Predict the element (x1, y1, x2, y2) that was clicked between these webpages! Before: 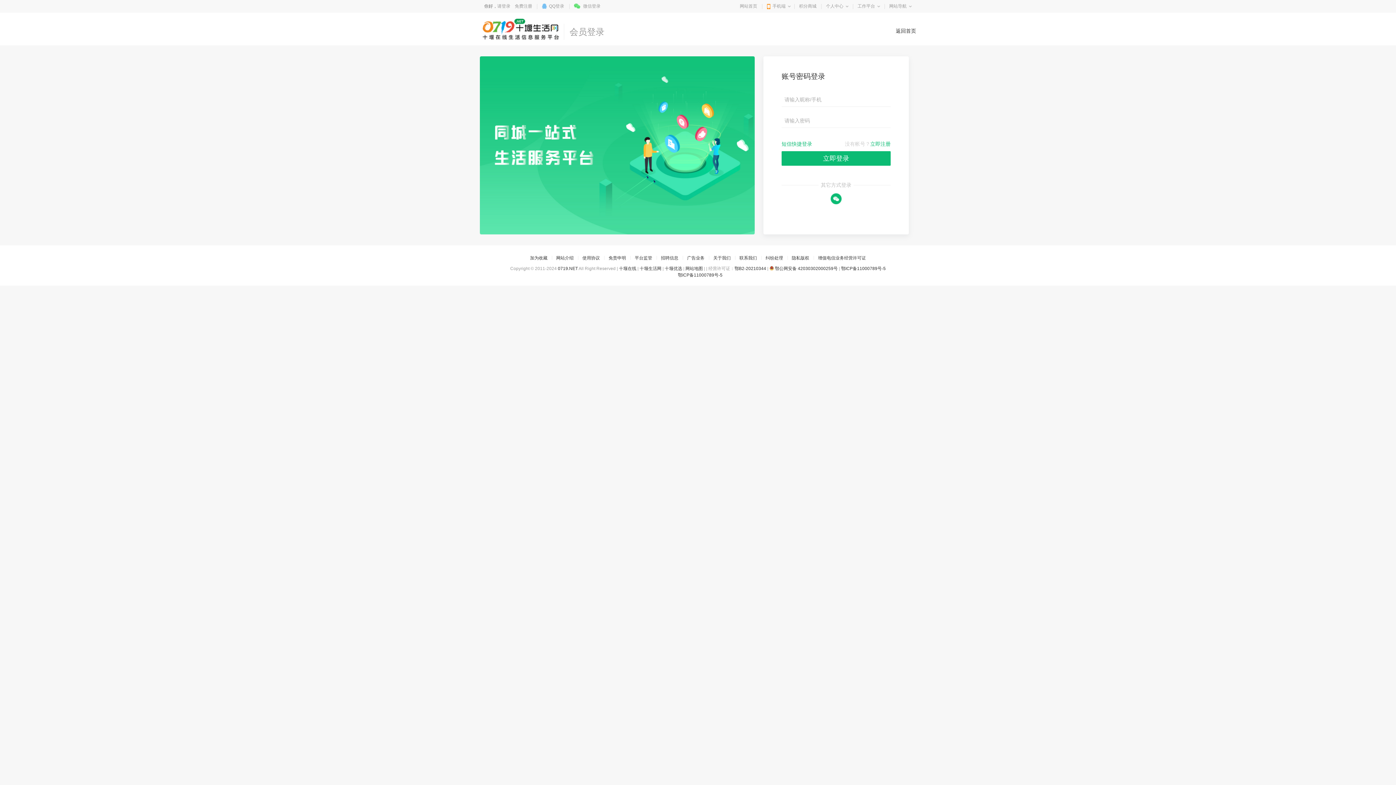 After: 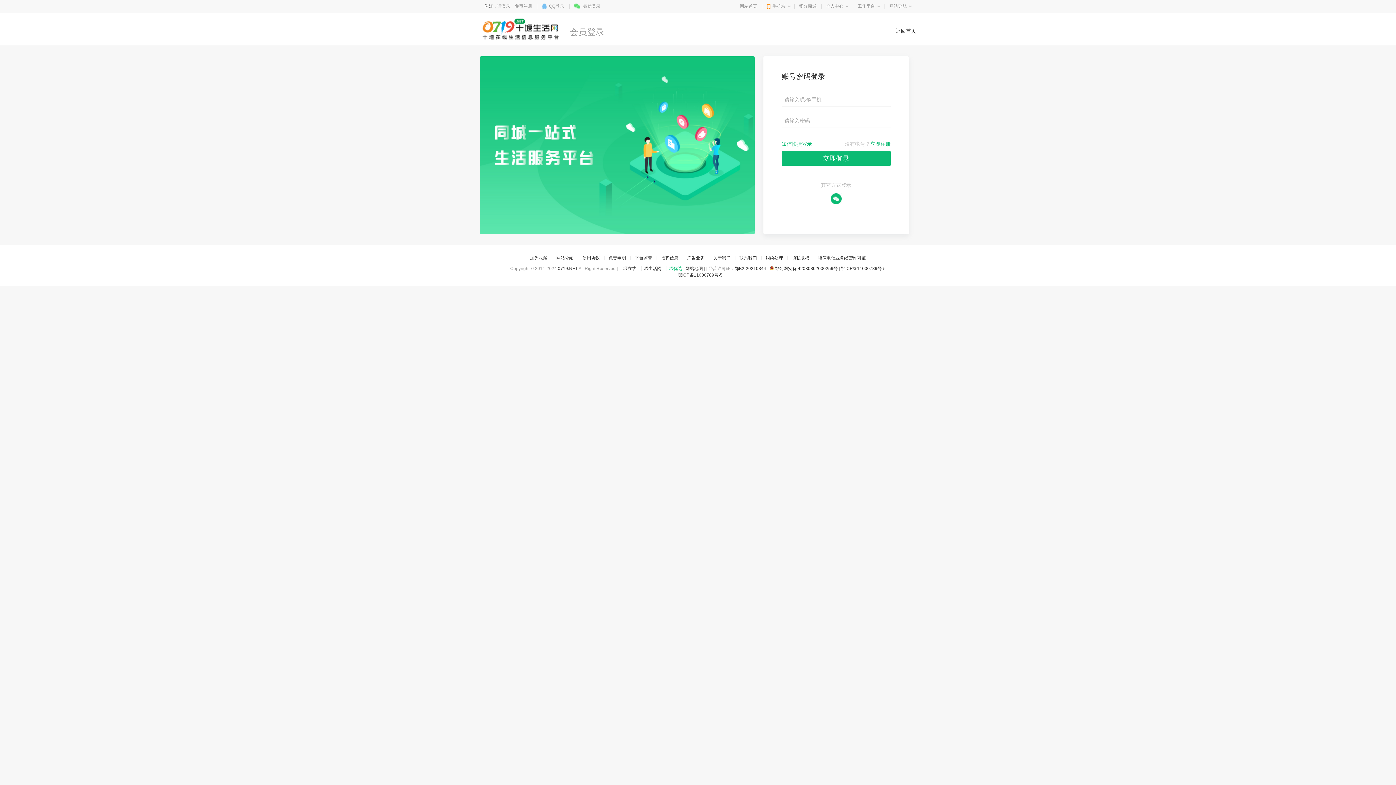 Action: bbox: (664, 266, 682, 271) label: 十堰优选